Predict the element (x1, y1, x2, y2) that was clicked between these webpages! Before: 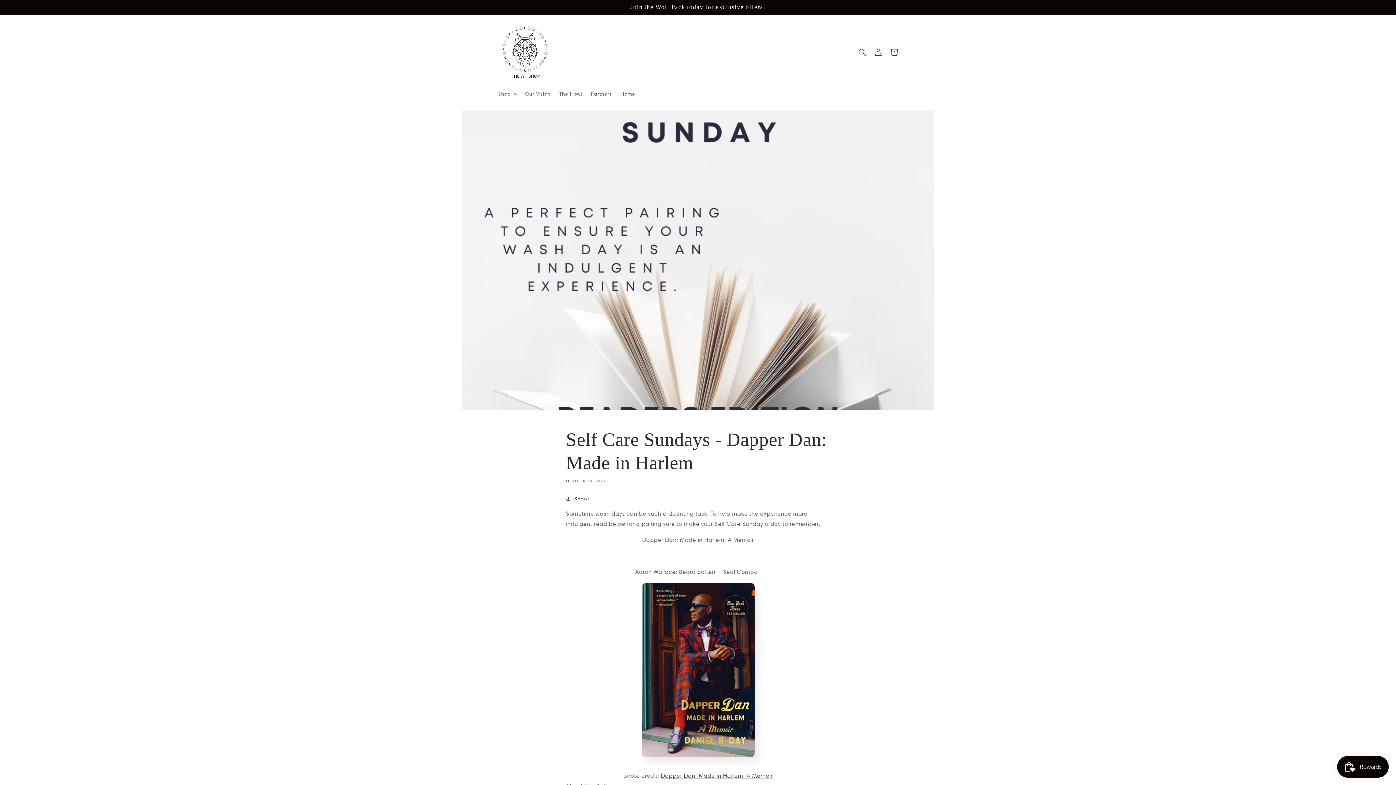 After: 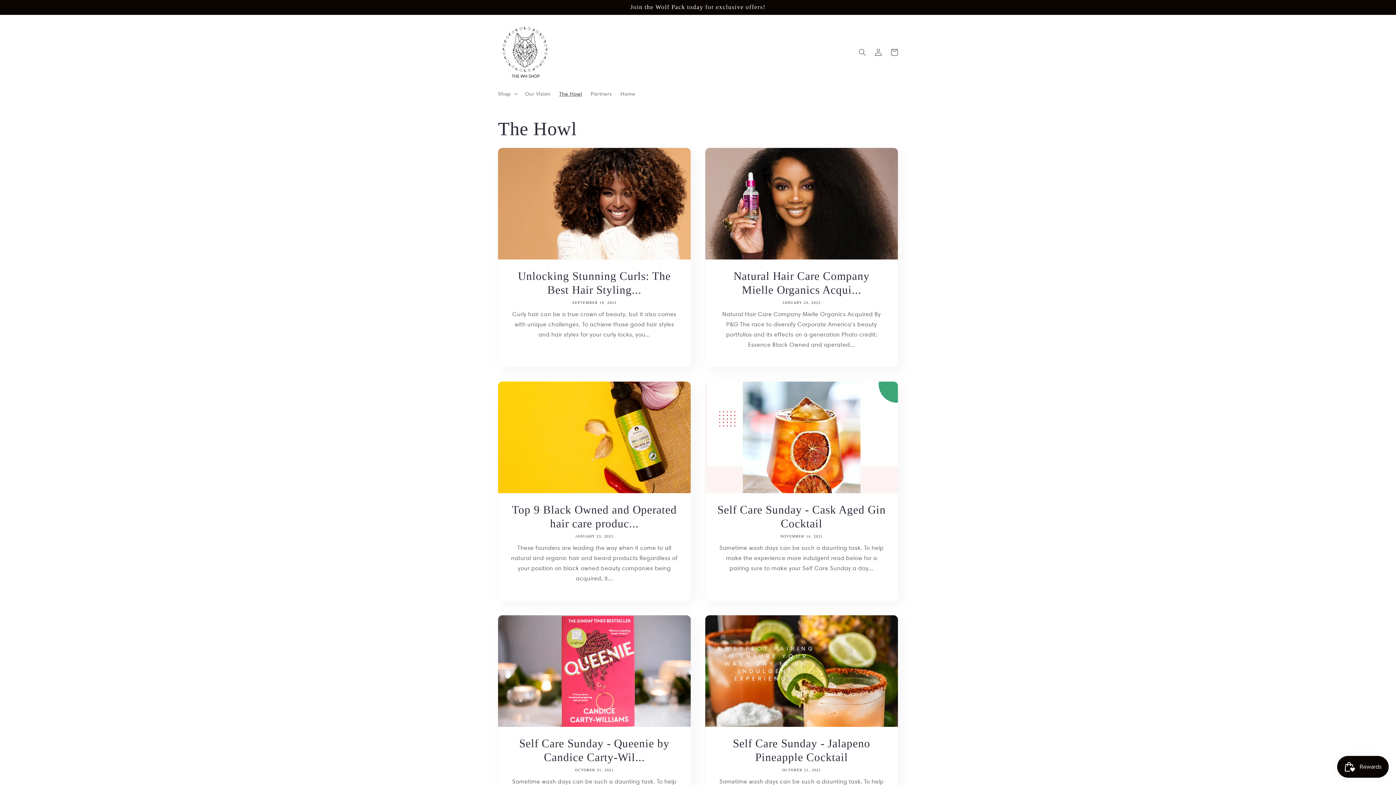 Action: bbox: (555, 86, 586, 101) label: The Howl